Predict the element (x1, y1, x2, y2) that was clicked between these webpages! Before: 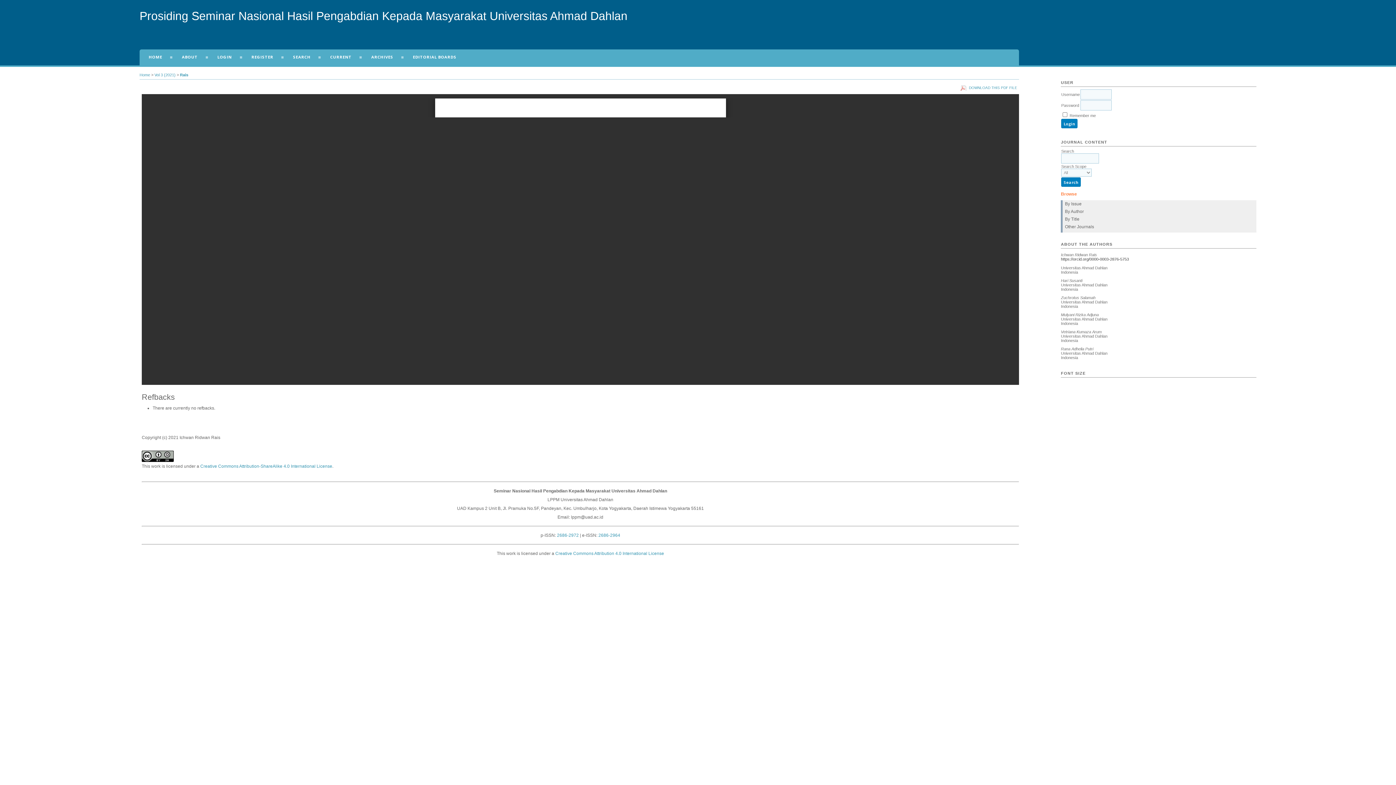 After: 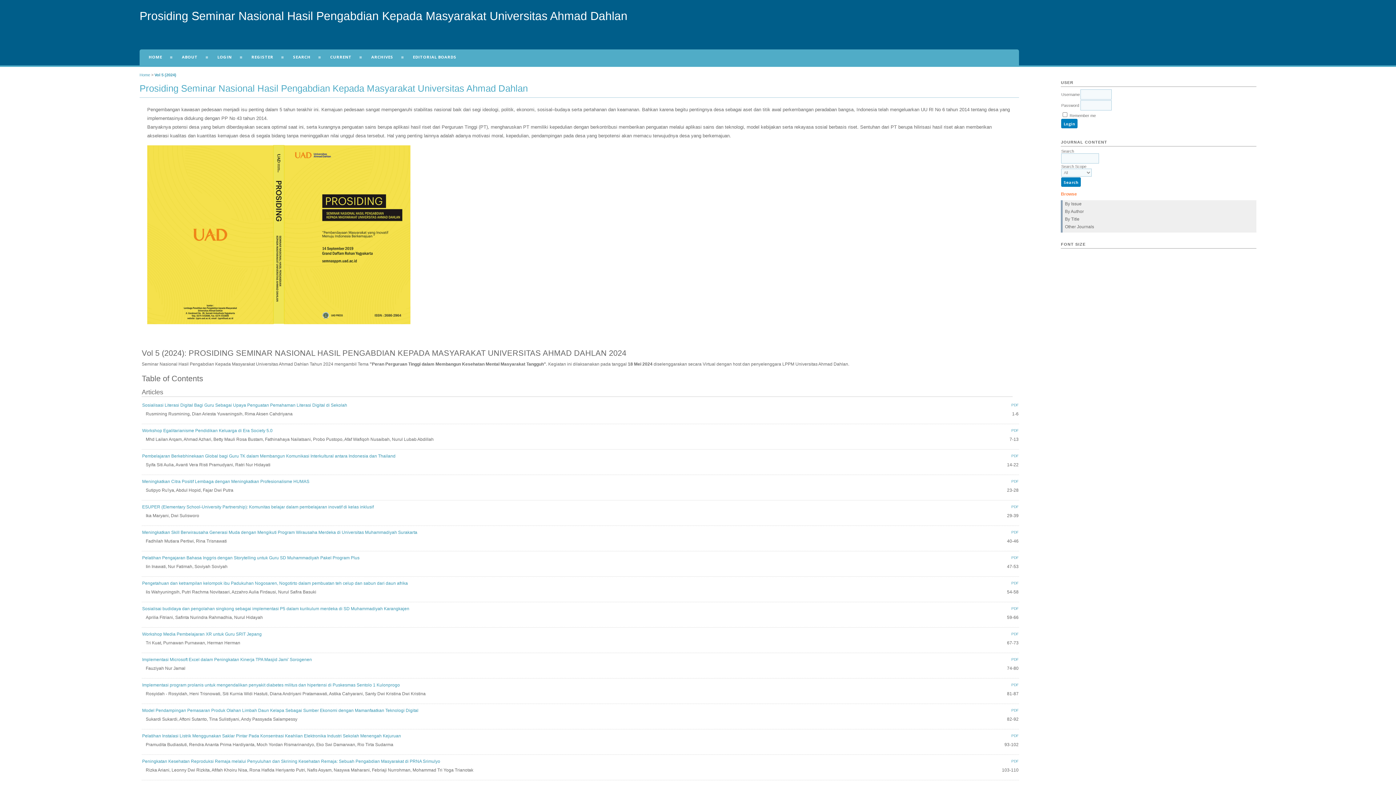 Action: label: Home bbox: (139, 72, 150, 77)